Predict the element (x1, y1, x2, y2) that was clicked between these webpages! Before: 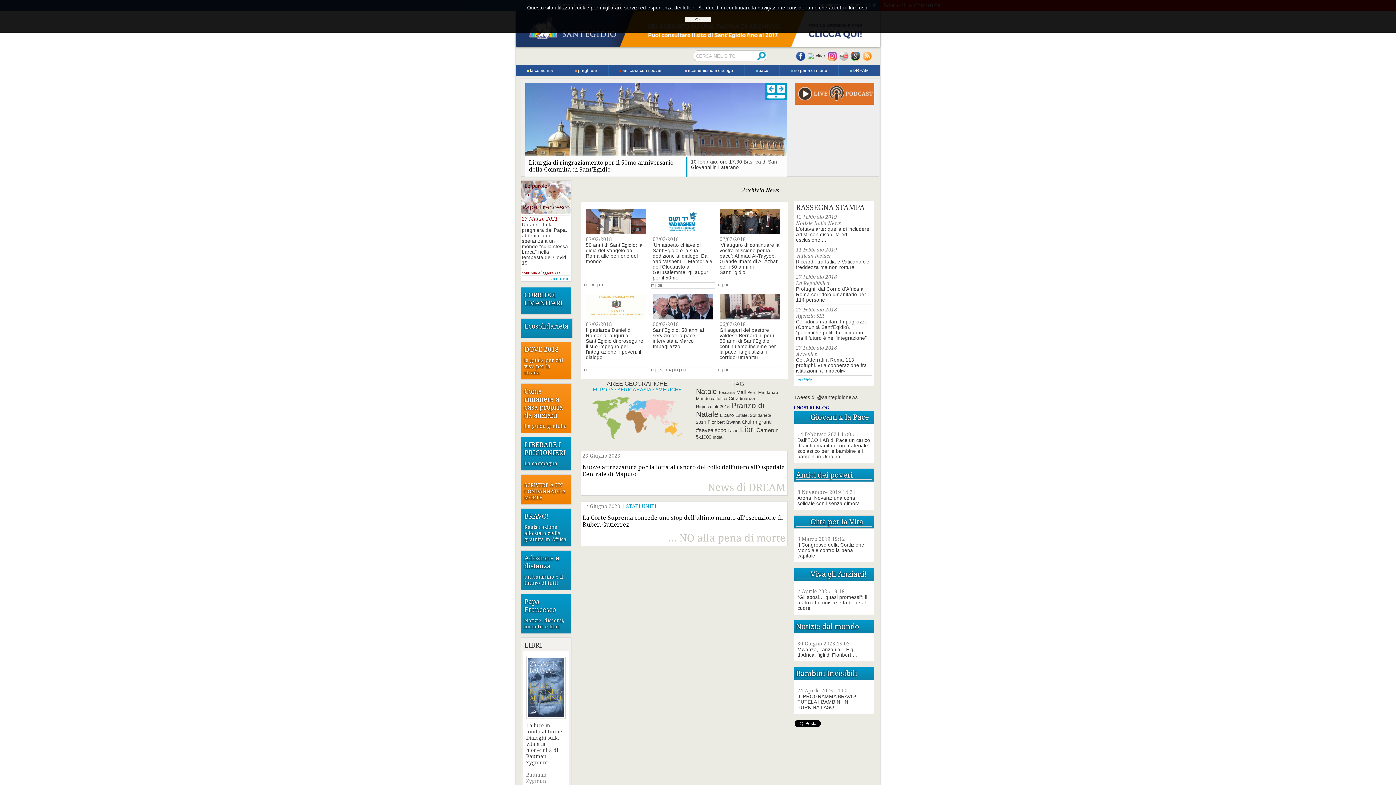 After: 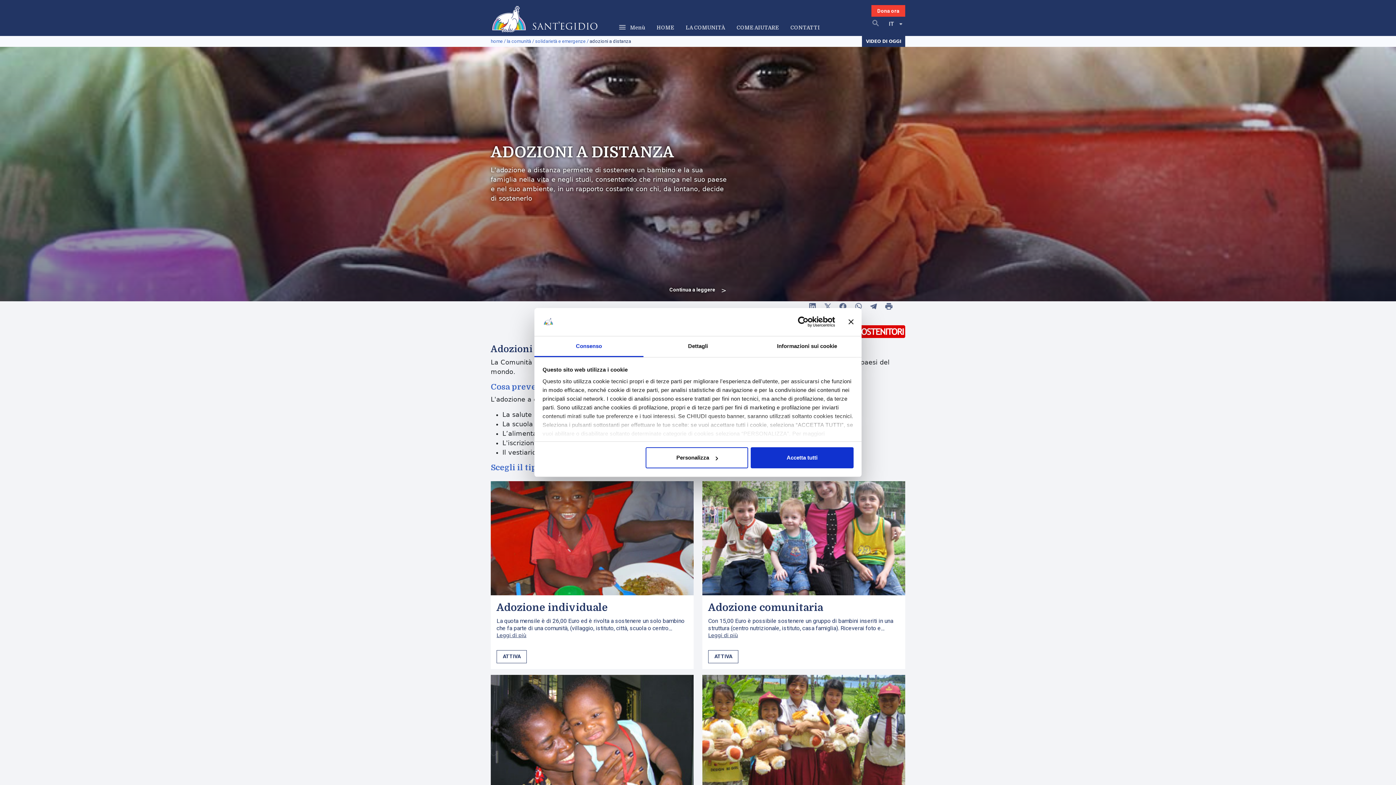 Action: bbox: (524, 574, 563, 586) label: un bambino è il futuro di tutti